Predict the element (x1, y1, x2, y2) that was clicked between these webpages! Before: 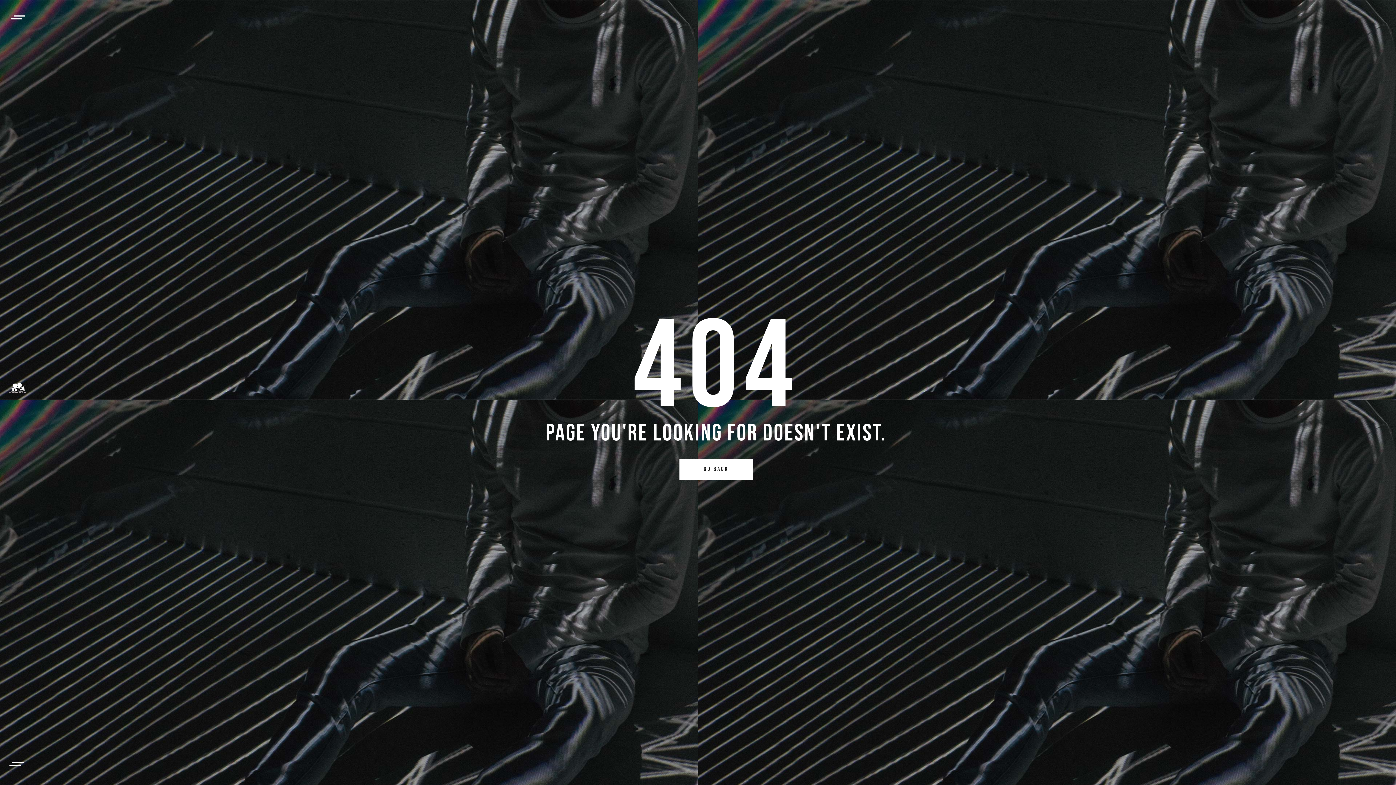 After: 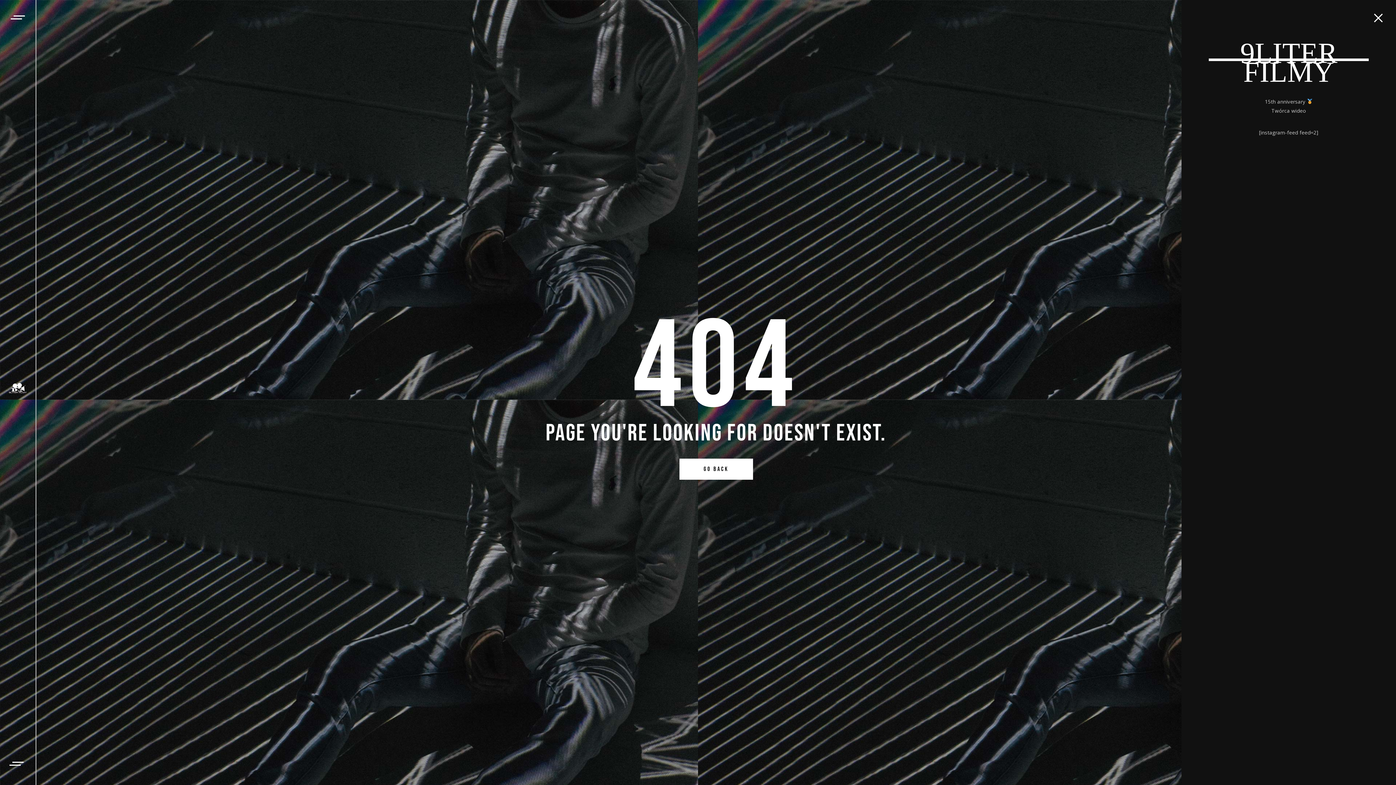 Action: bbox: (10, 762, 22, 766)